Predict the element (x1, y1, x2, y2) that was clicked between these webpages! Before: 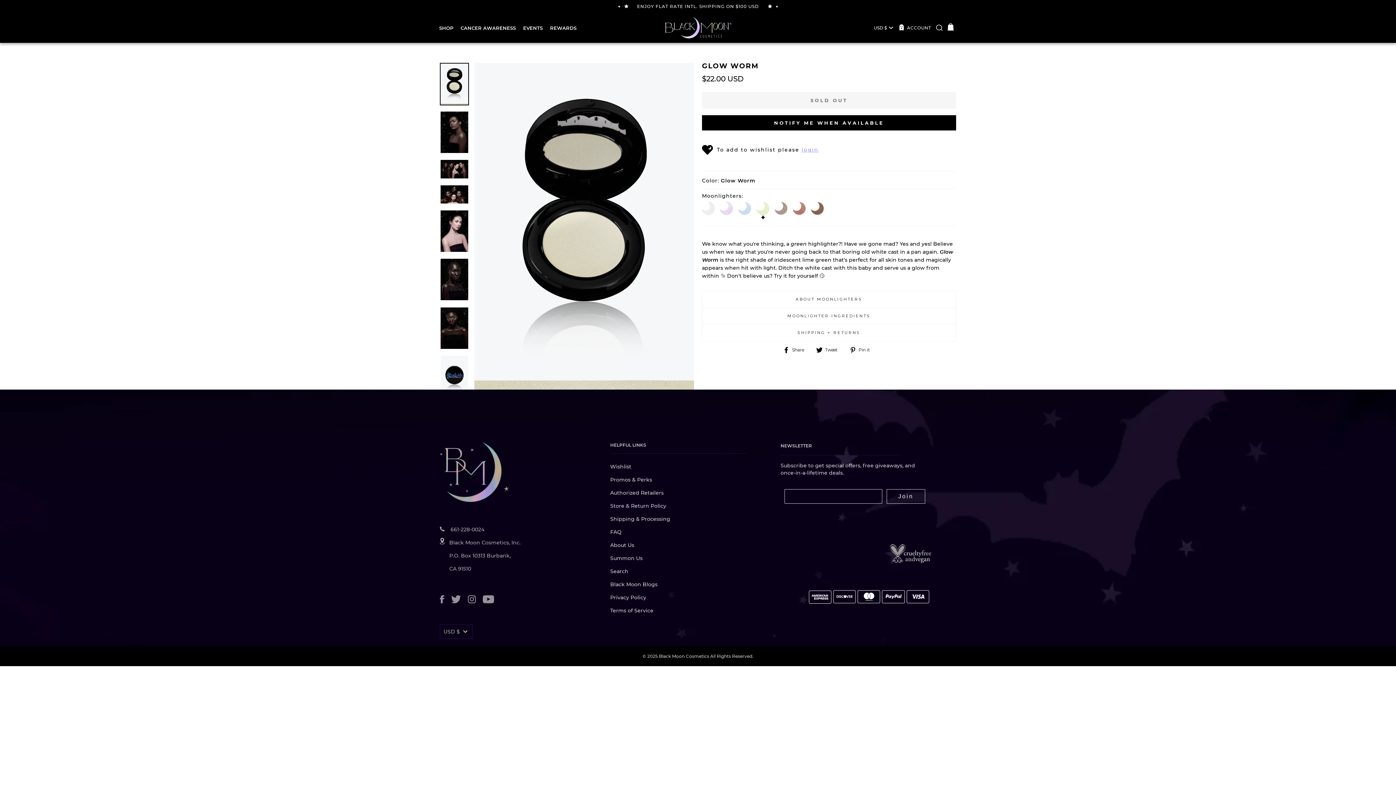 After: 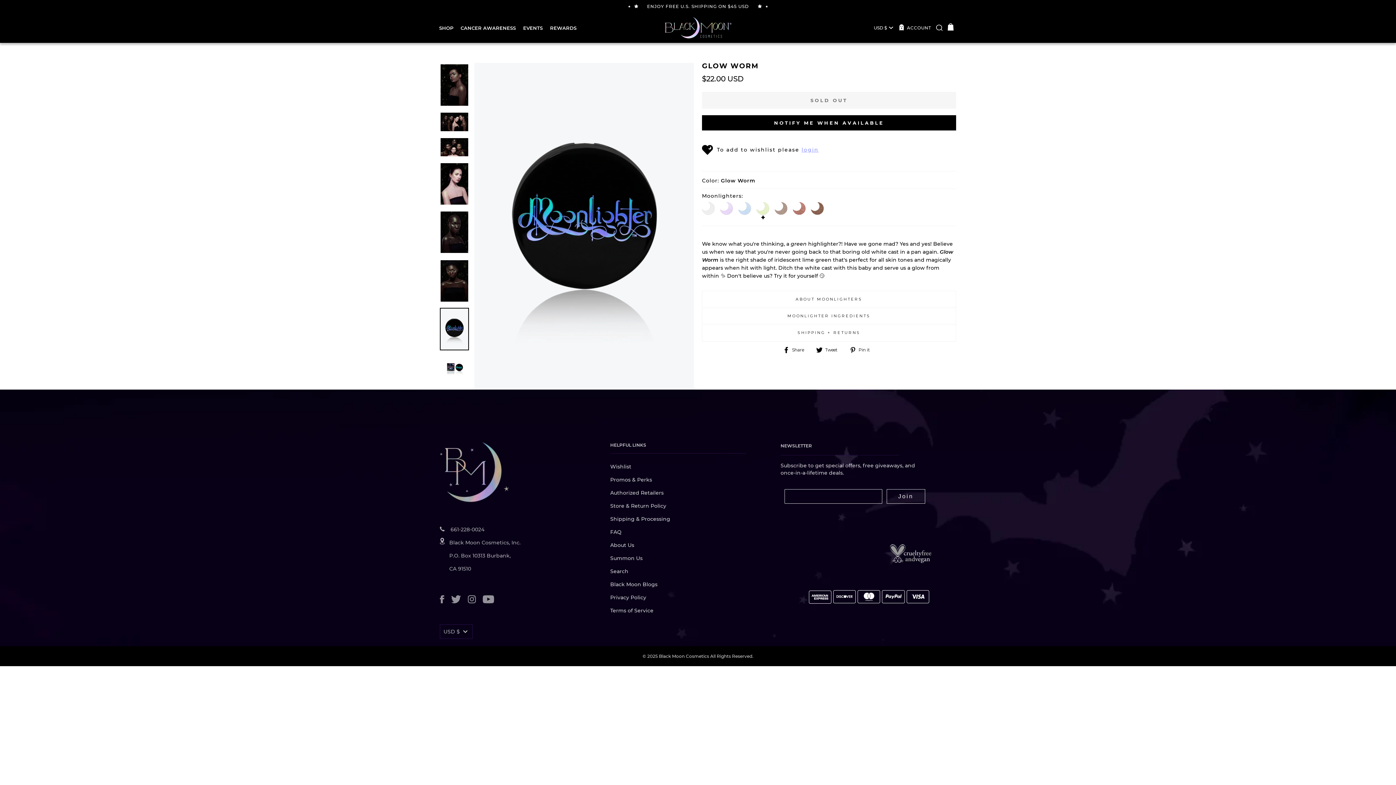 Action: bbox: (440, 355, 468, 396)